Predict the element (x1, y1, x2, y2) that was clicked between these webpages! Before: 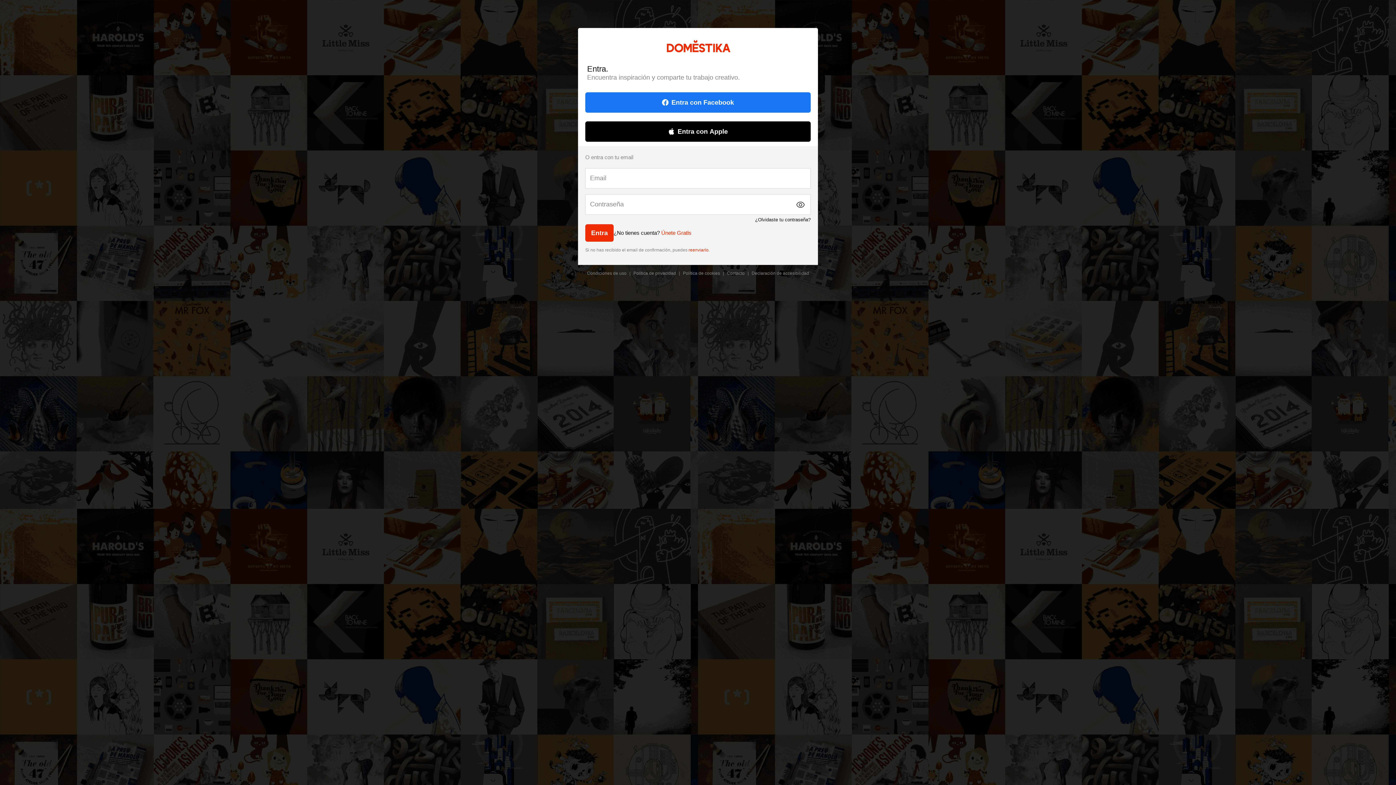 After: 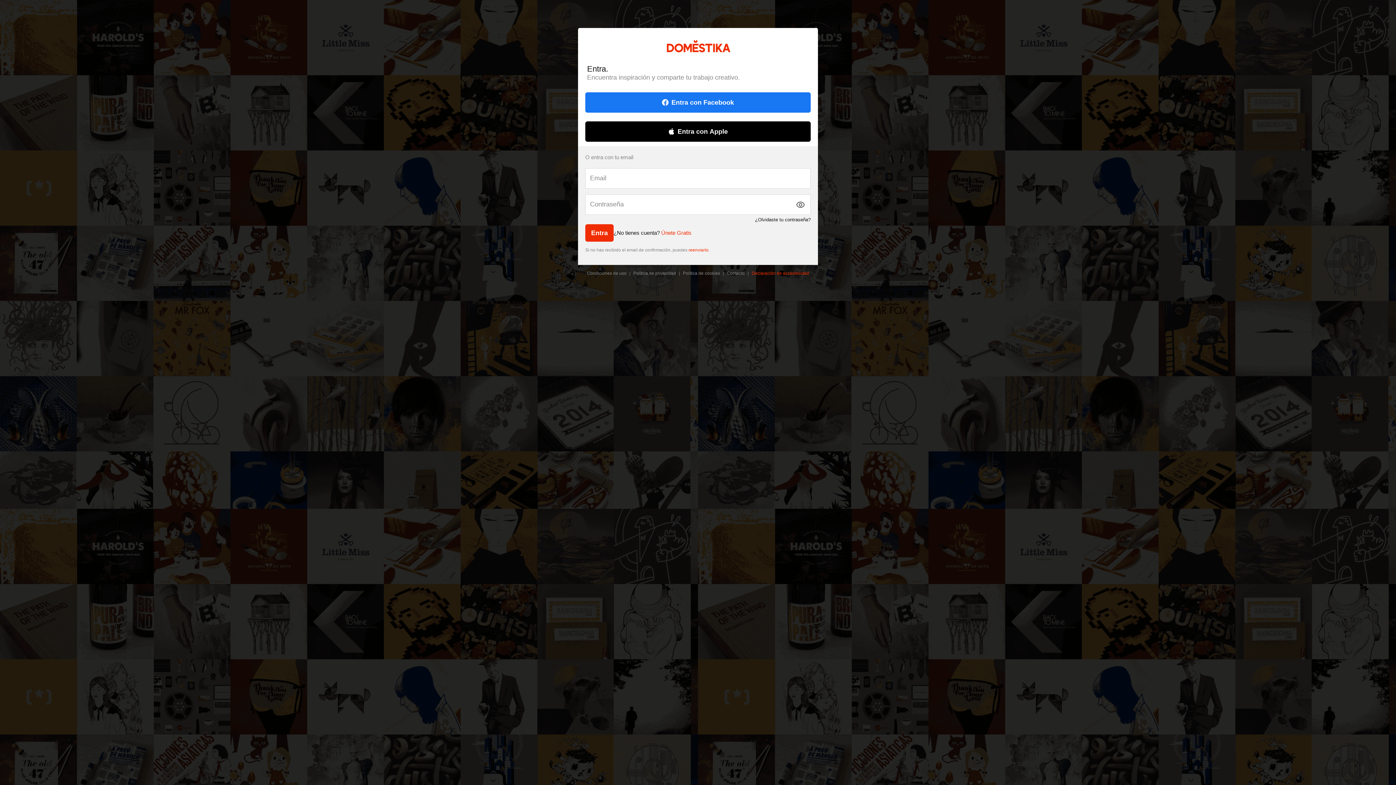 Action: bbox: (751, 270, 809, 275) label: Declaración de accesibilidad